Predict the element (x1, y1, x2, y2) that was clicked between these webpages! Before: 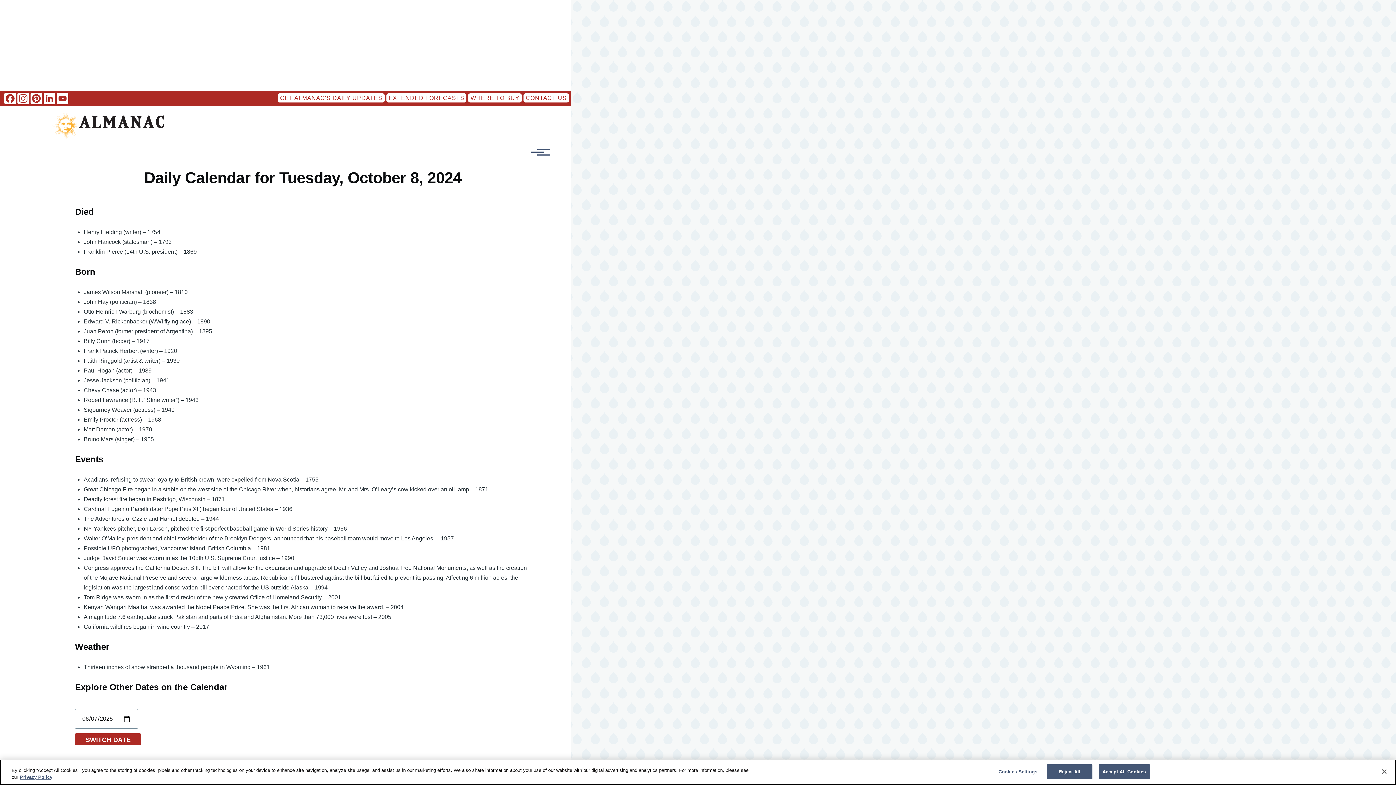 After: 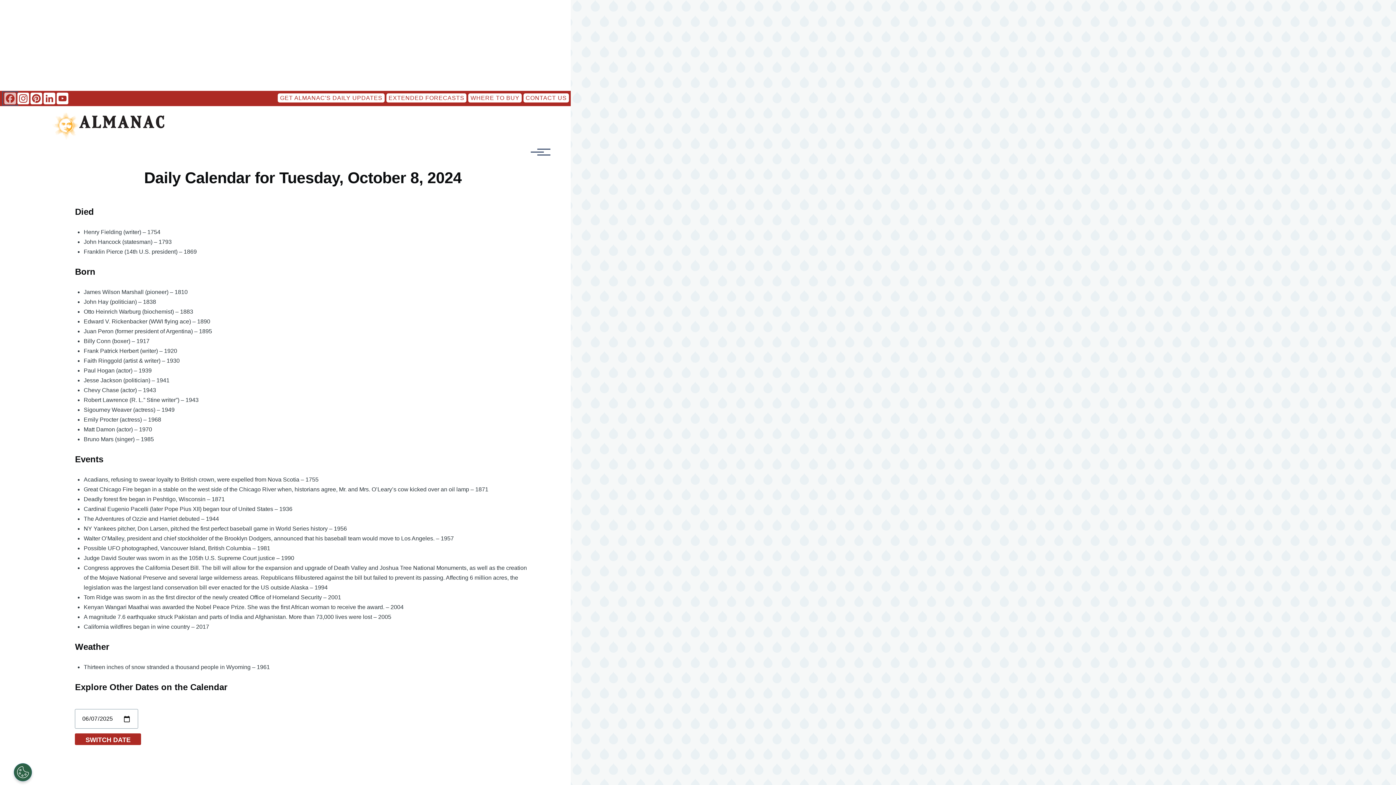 Action: bbox: (3, 92, 16, 104) label: Facebook